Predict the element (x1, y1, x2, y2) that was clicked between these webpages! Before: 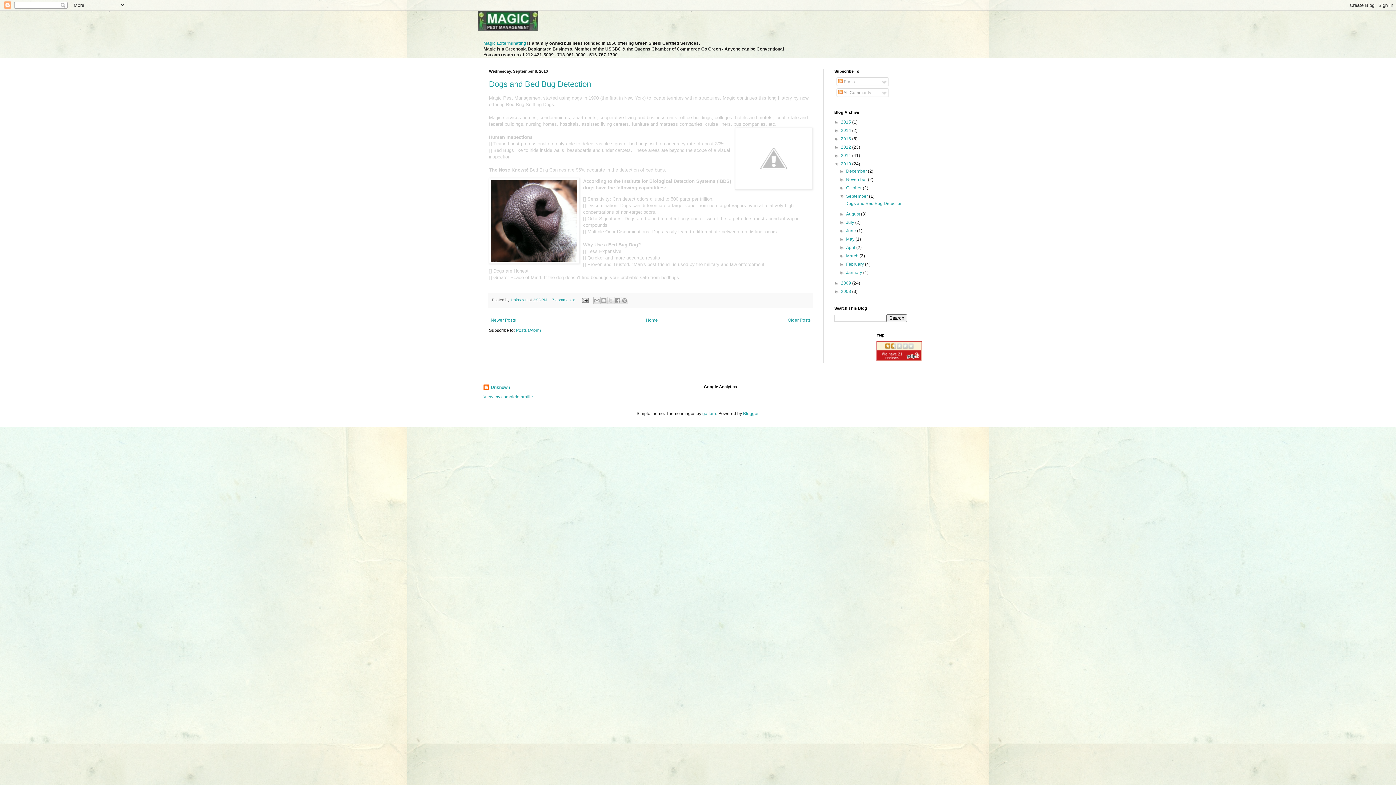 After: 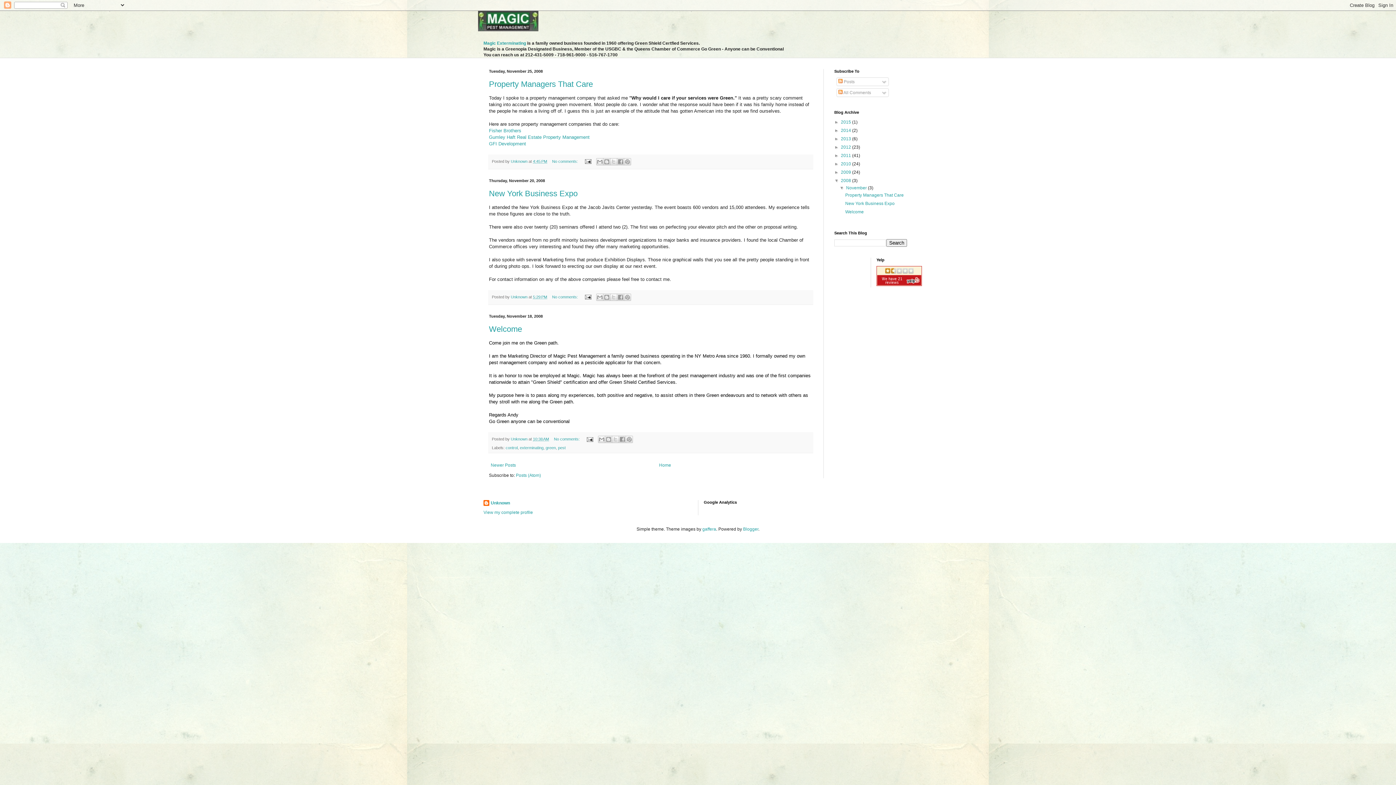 Action: bbox: (841, 289, 852, 294) label: 2008 